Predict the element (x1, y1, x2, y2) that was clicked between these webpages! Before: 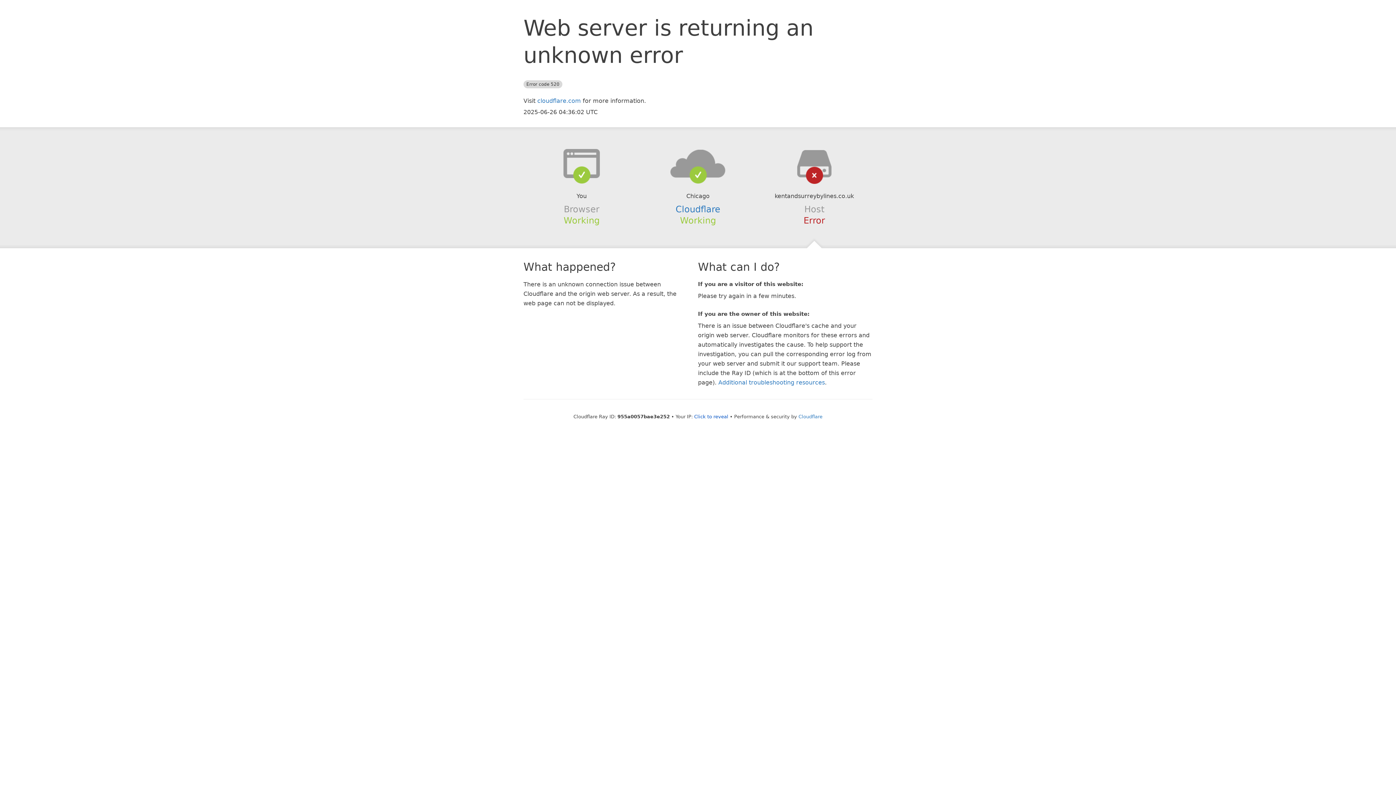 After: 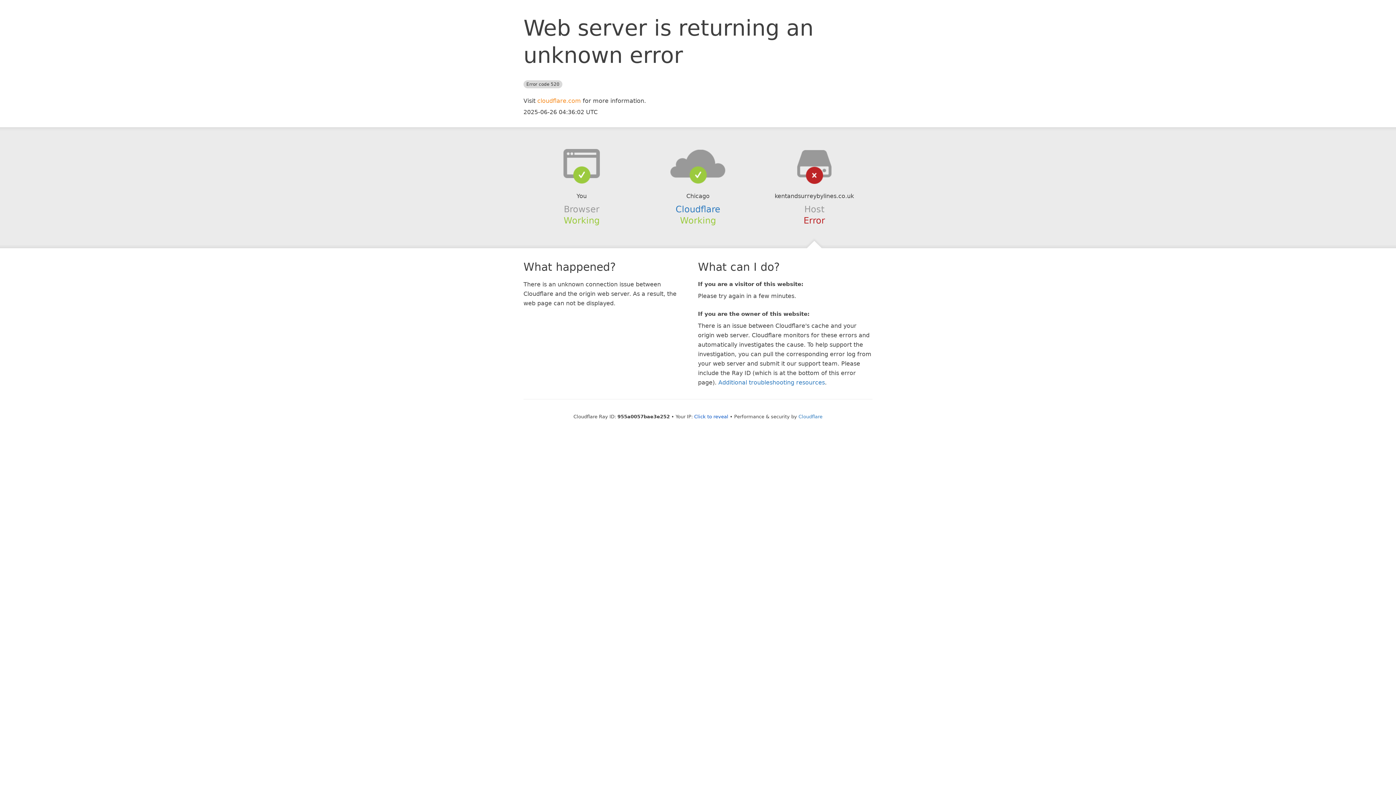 Action: label: cloudflare.com bbox: (537, 97, 581, 104)